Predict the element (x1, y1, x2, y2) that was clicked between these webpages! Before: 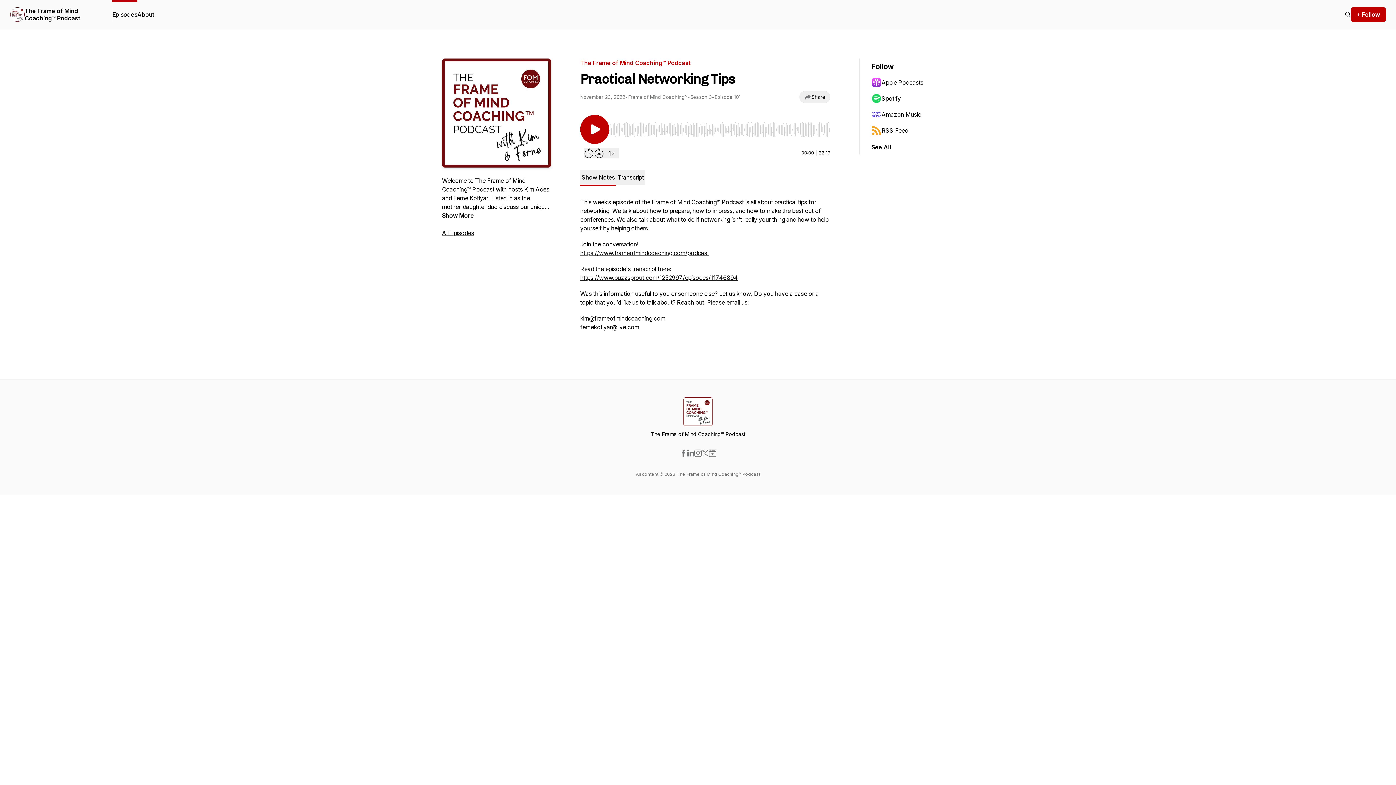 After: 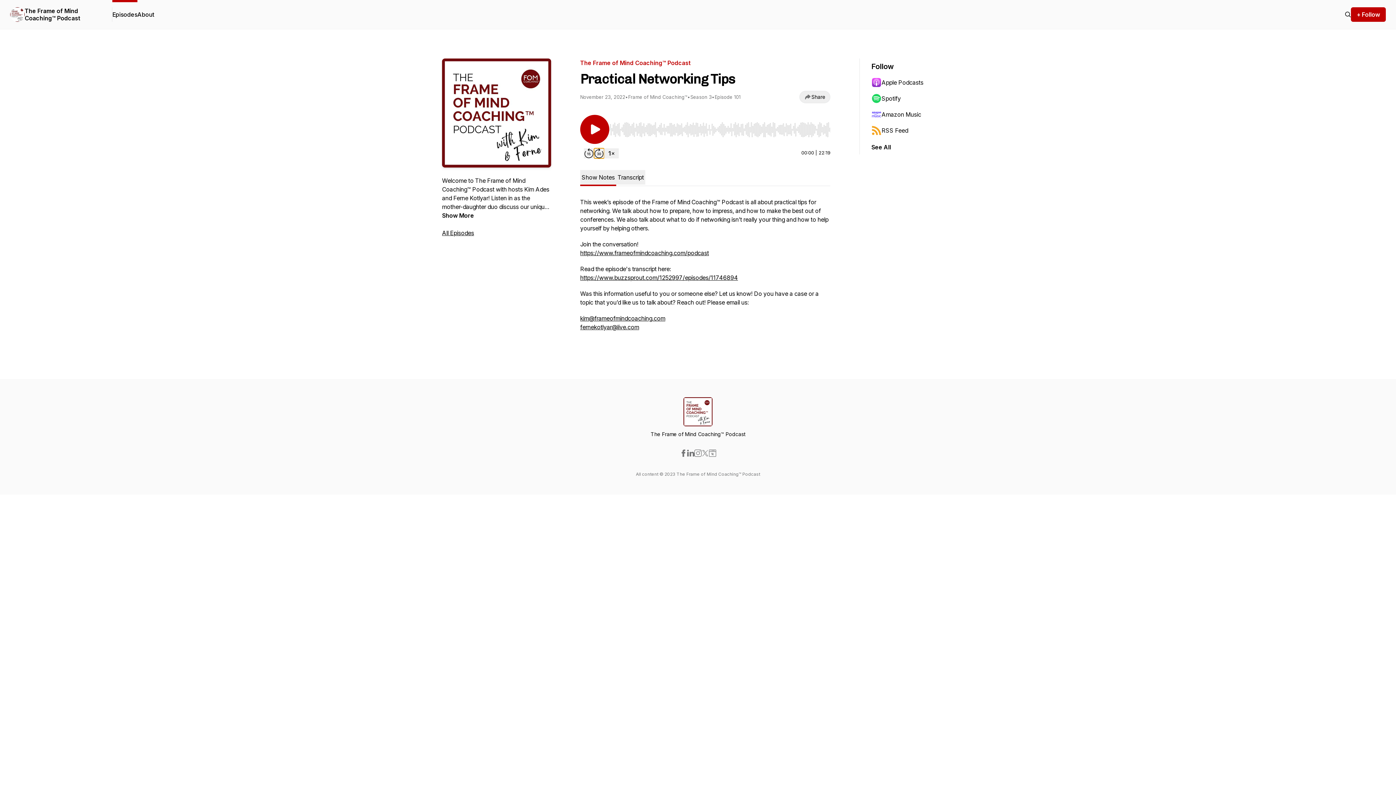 Action: bbox: (594, 148, 604, 158) label: Forward 30 seconds